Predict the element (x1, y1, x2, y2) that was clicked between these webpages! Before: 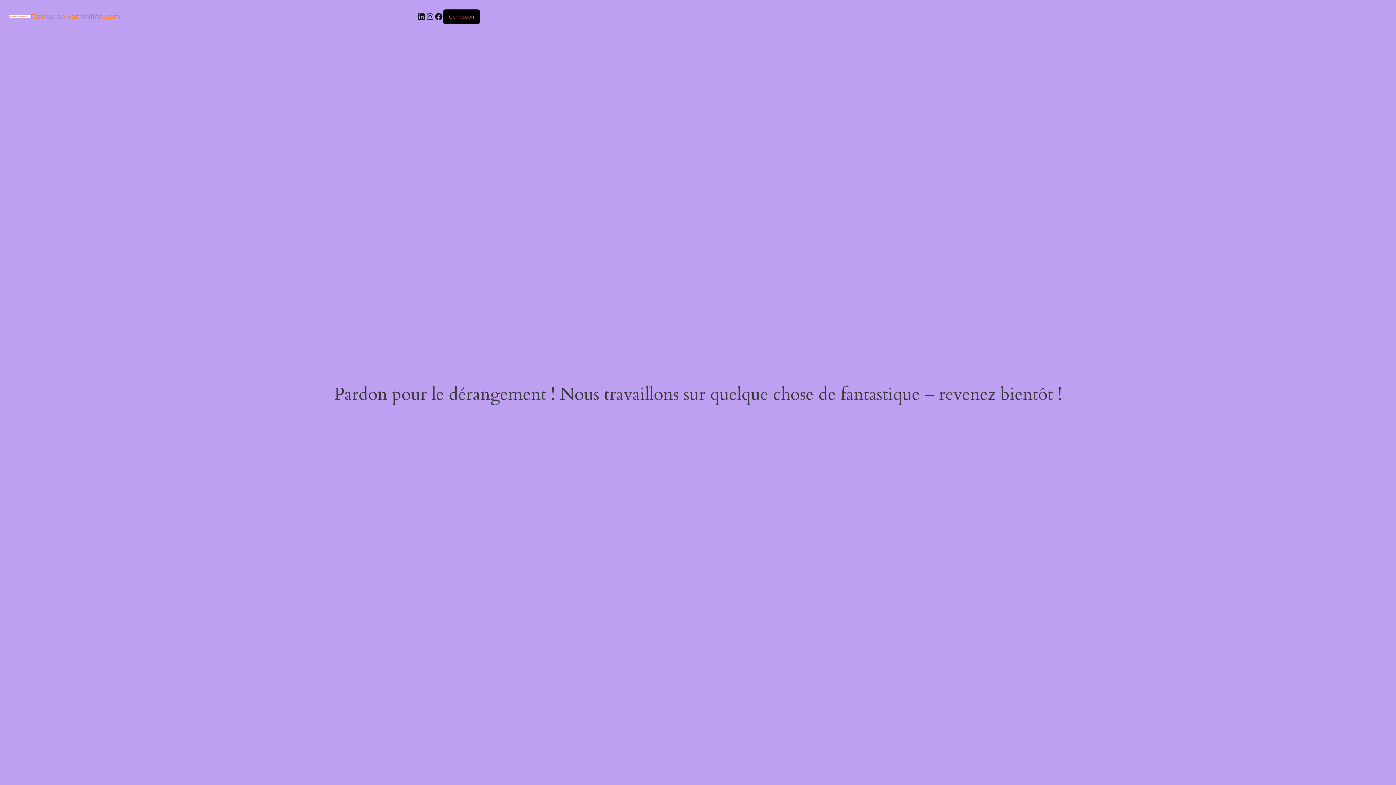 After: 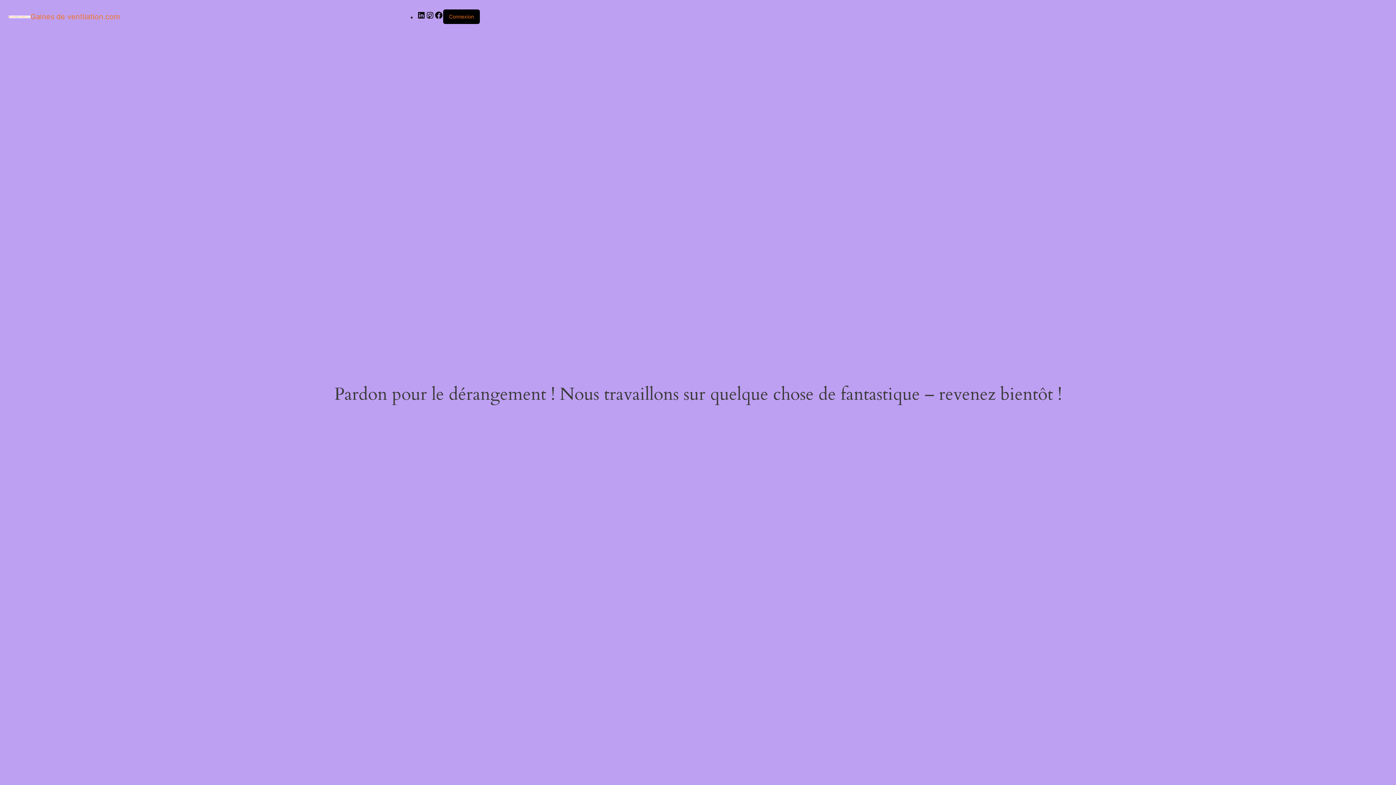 Action: label: Gaines de ventilation.com bbox: (30, 12, 120, 21)